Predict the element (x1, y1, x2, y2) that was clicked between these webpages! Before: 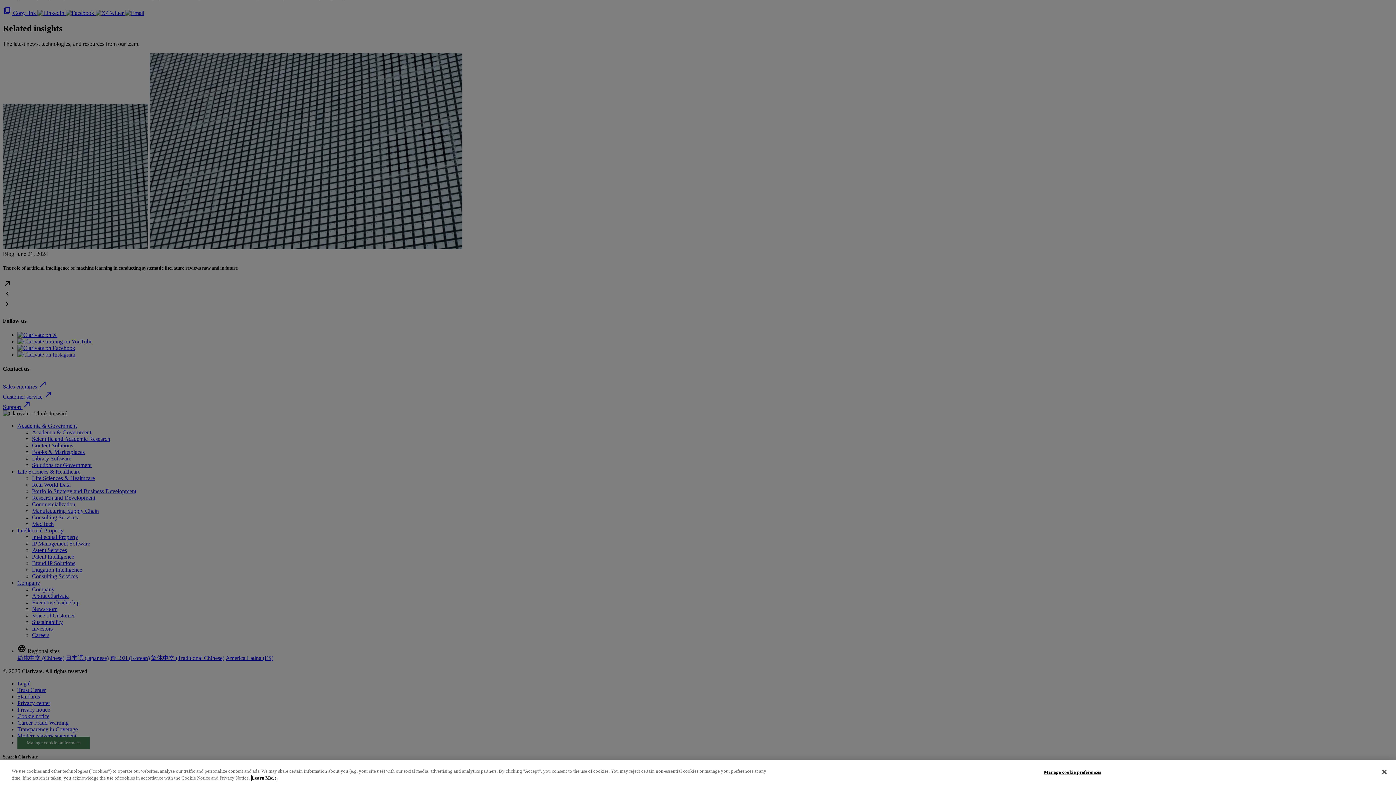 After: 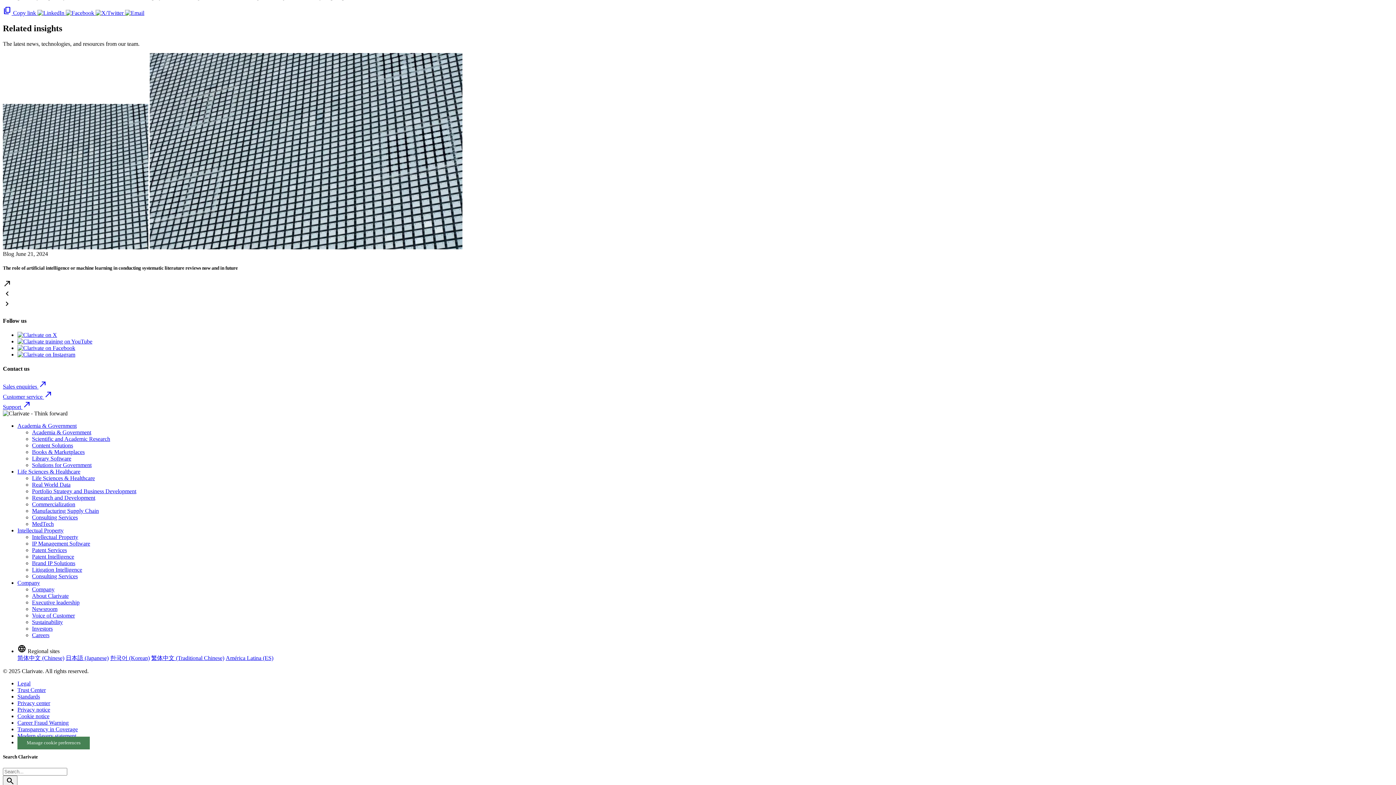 Action: label: Close bbox: (1376, 764, 1392, 780)